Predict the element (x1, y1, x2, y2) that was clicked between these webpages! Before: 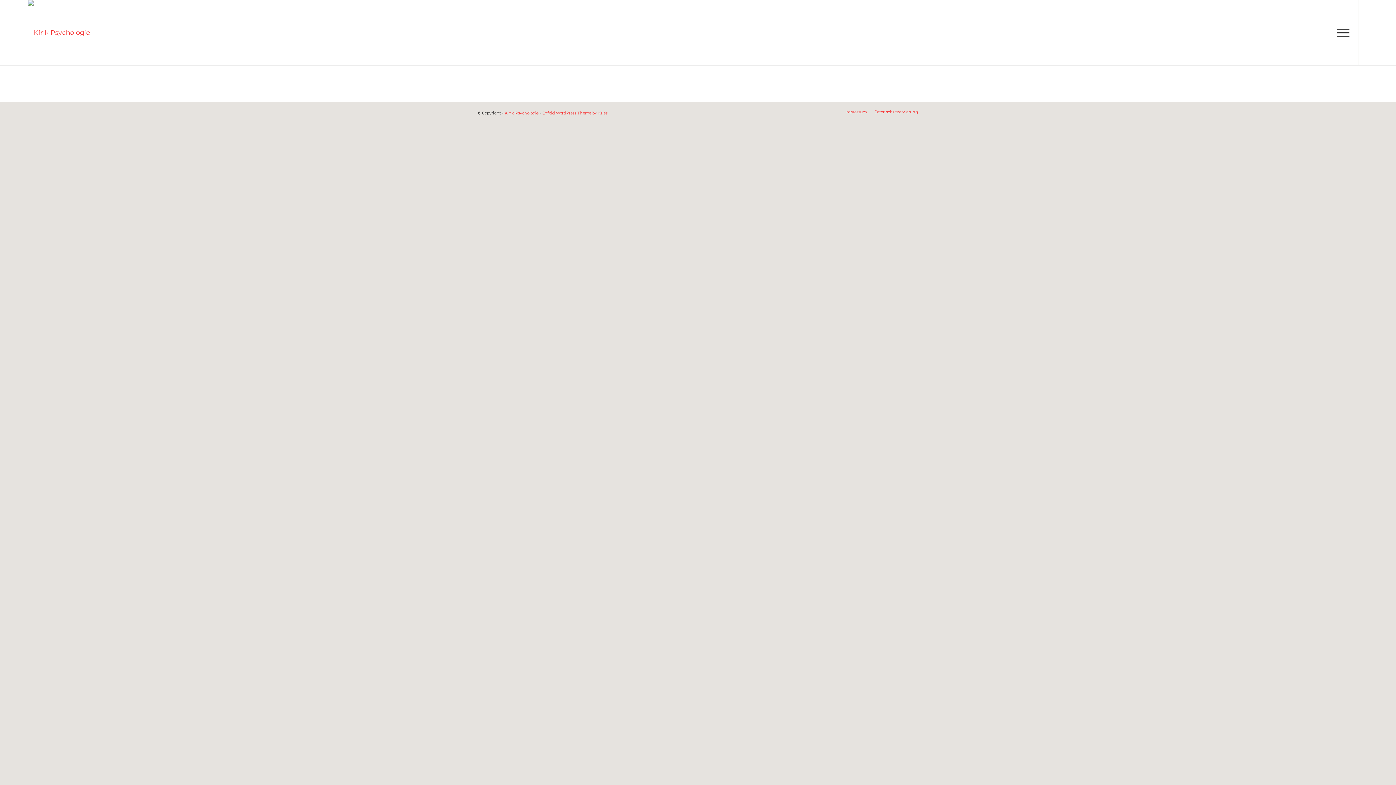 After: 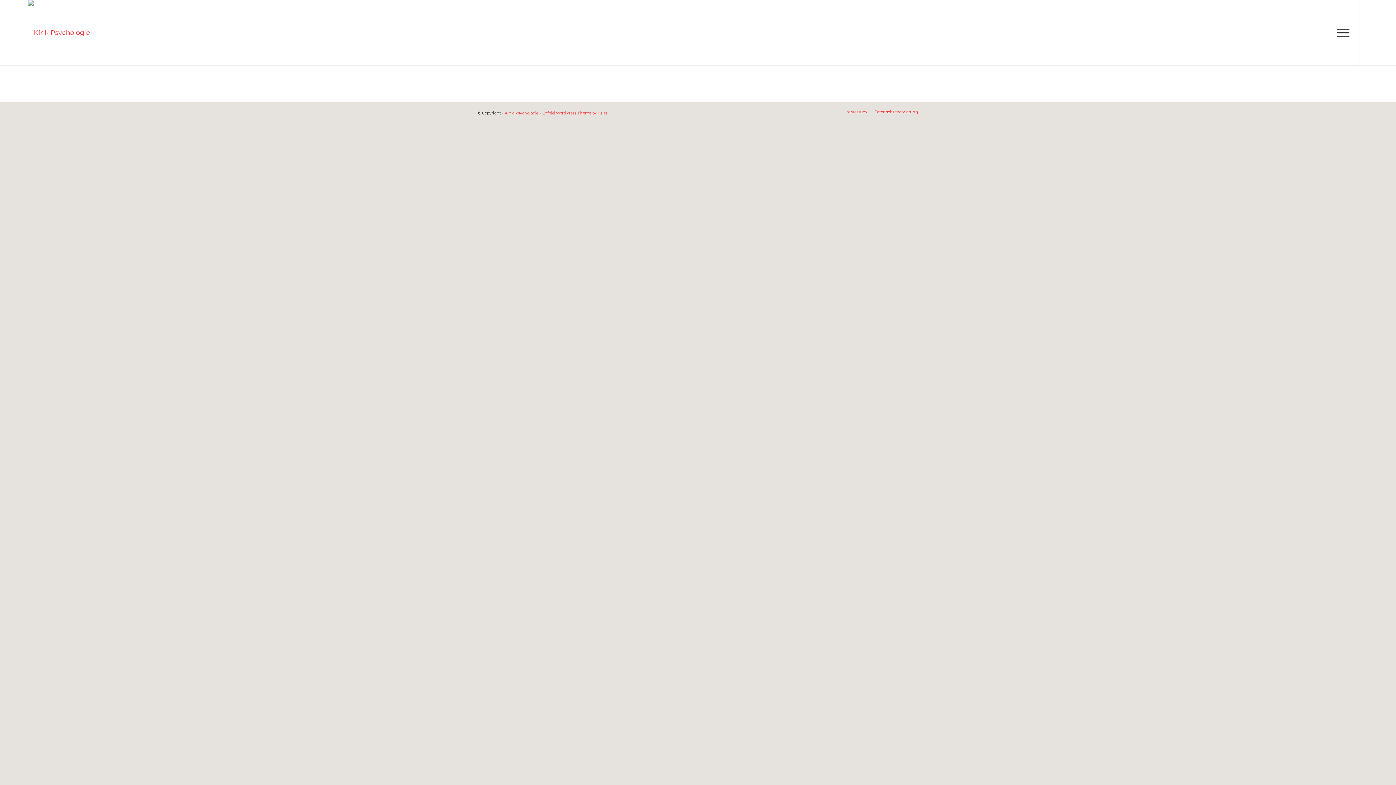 Action: bbox: (874, 109, 918, 114) label: Datenschutzerklärung